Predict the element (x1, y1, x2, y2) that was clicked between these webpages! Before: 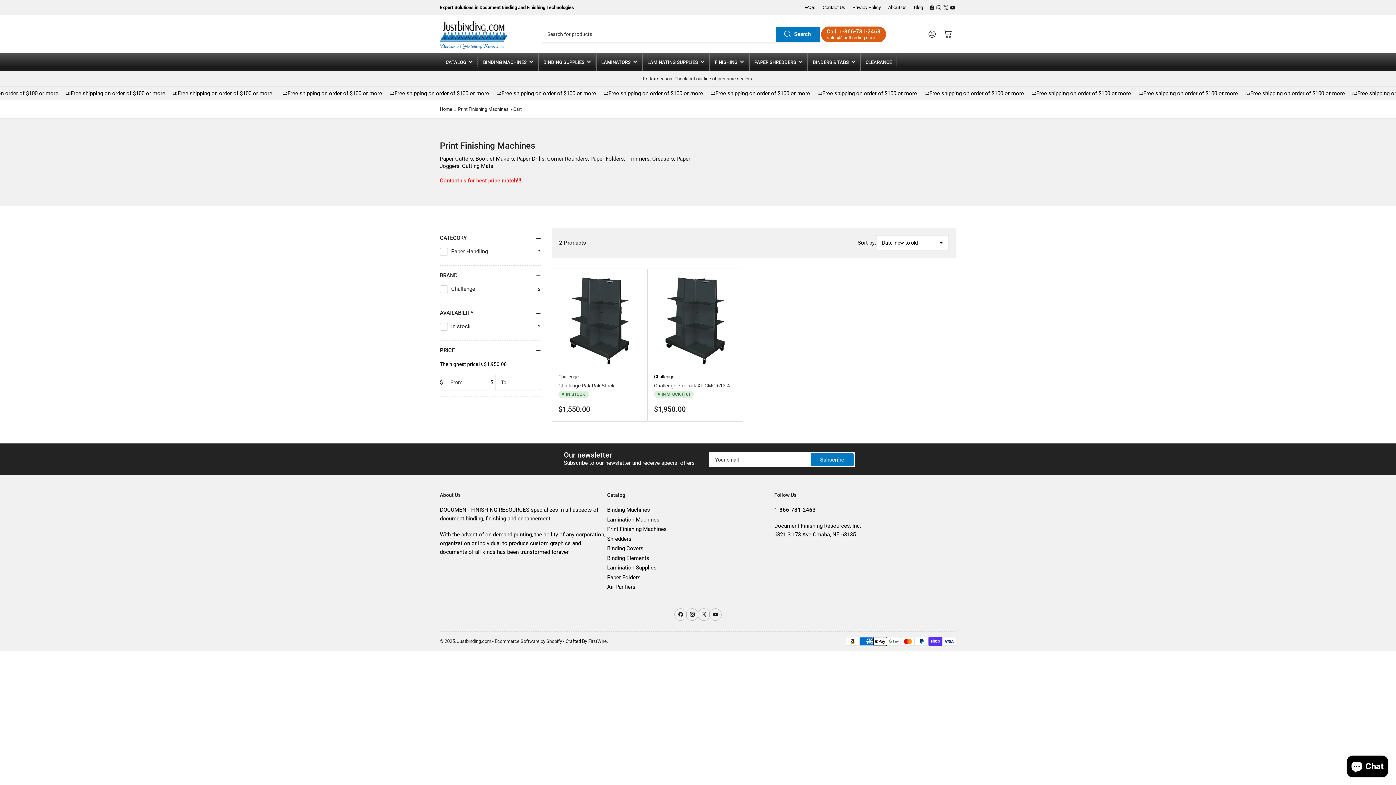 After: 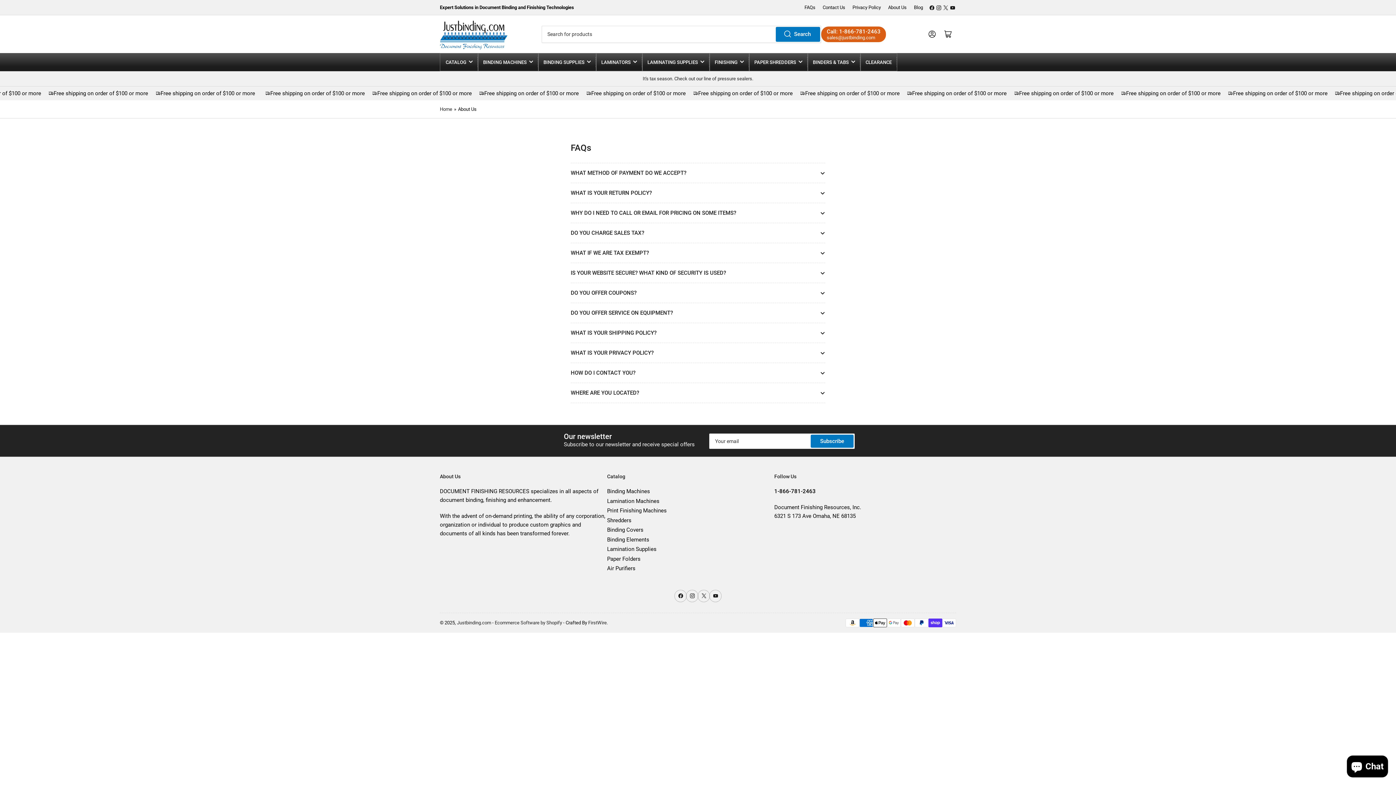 Action: bbox: (888, 4, 906, 10) label: About Us